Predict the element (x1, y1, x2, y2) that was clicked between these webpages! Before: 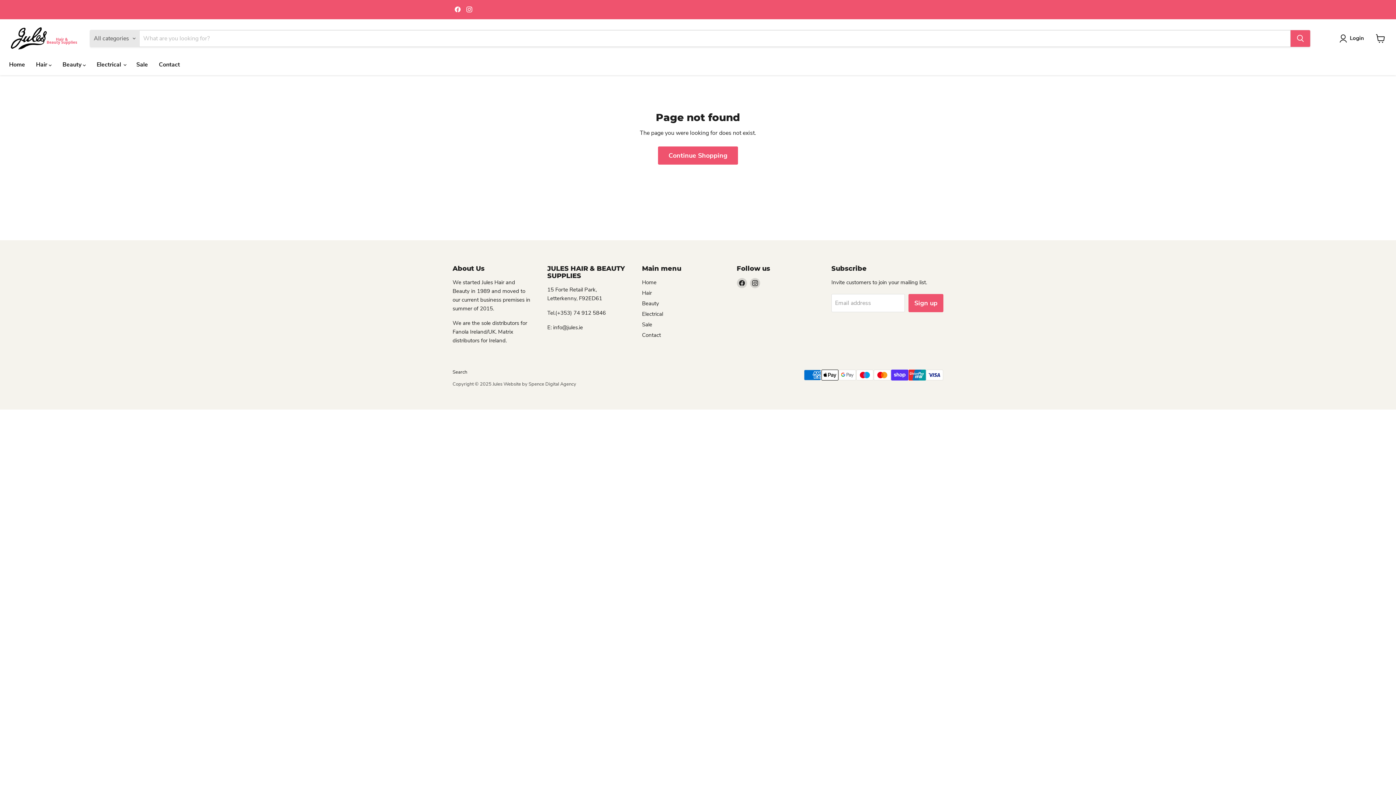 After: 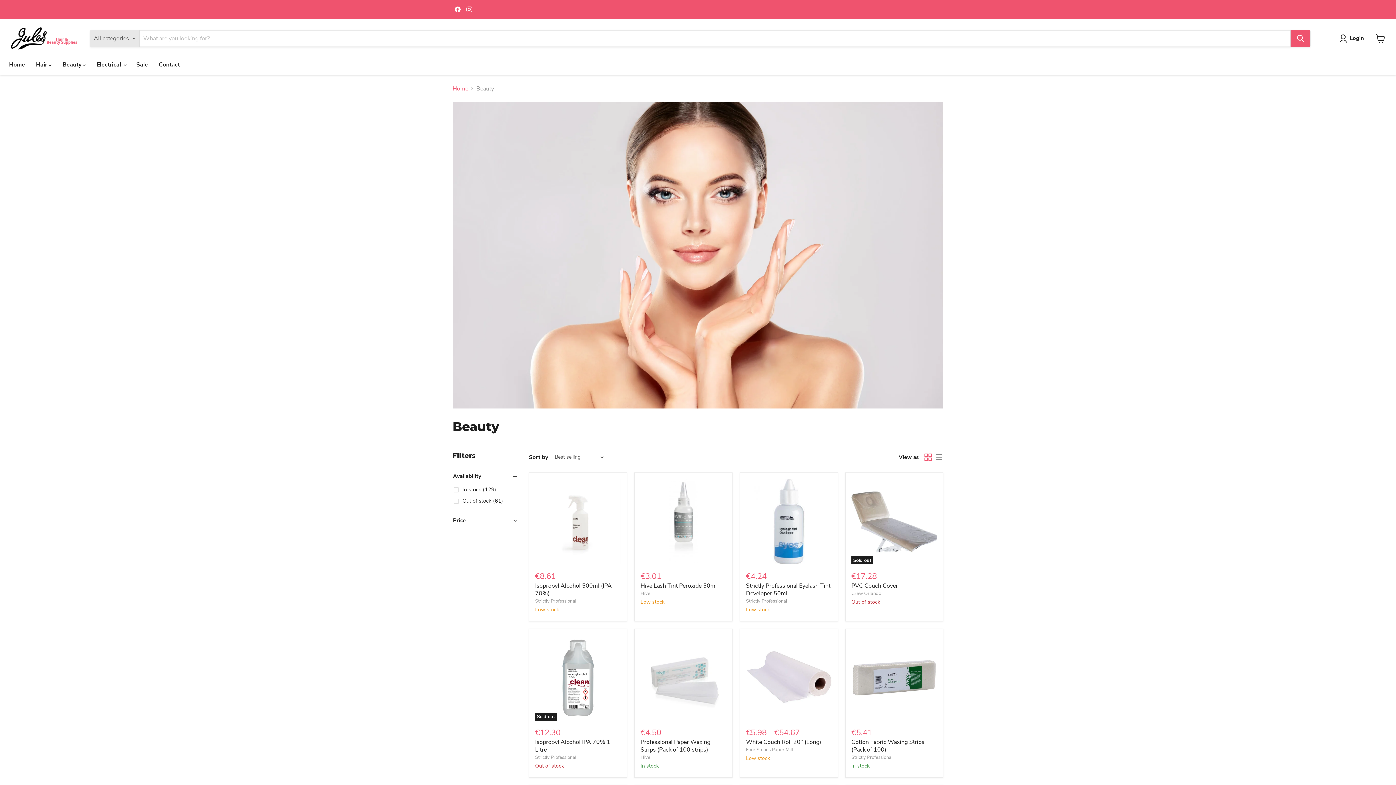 Action: bbox: (642, 300, 659, 307) label: Beauty